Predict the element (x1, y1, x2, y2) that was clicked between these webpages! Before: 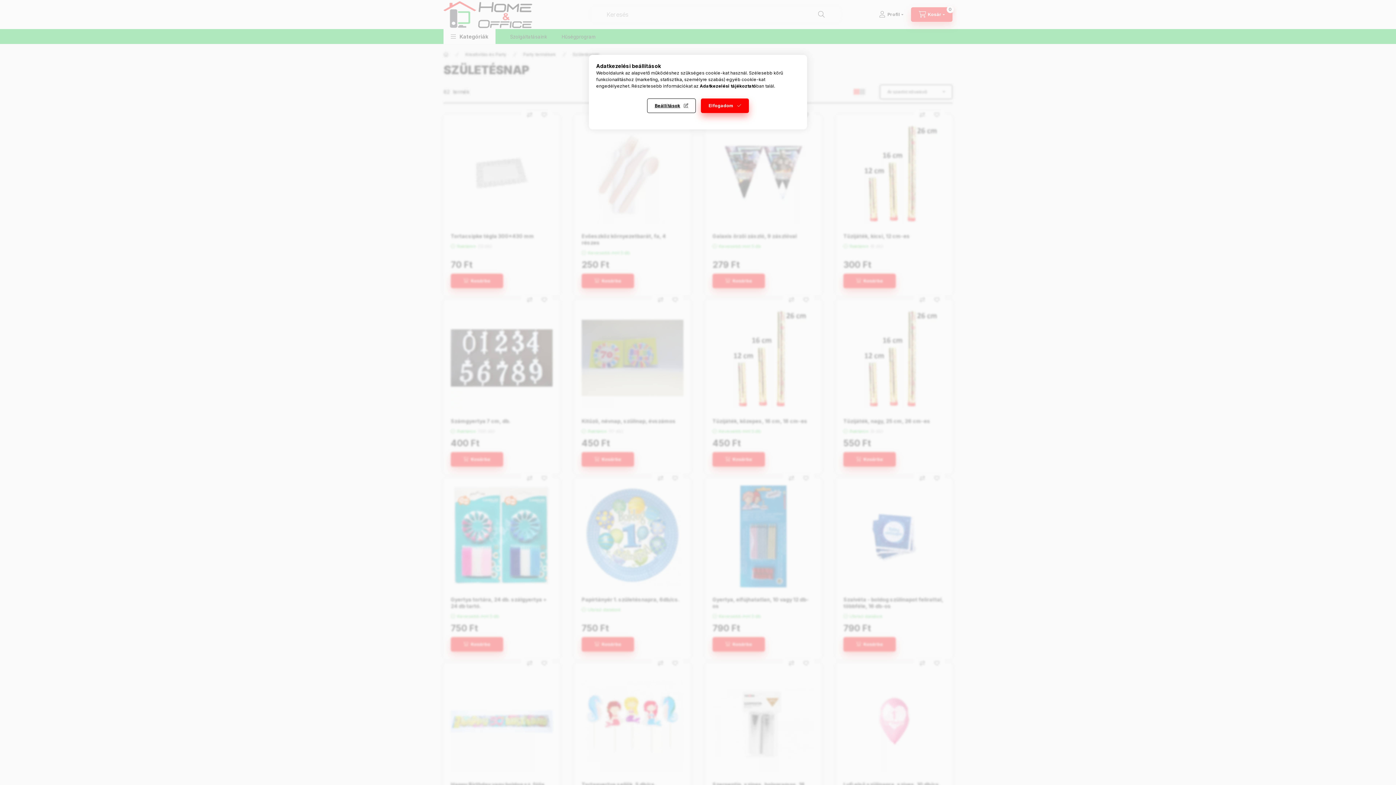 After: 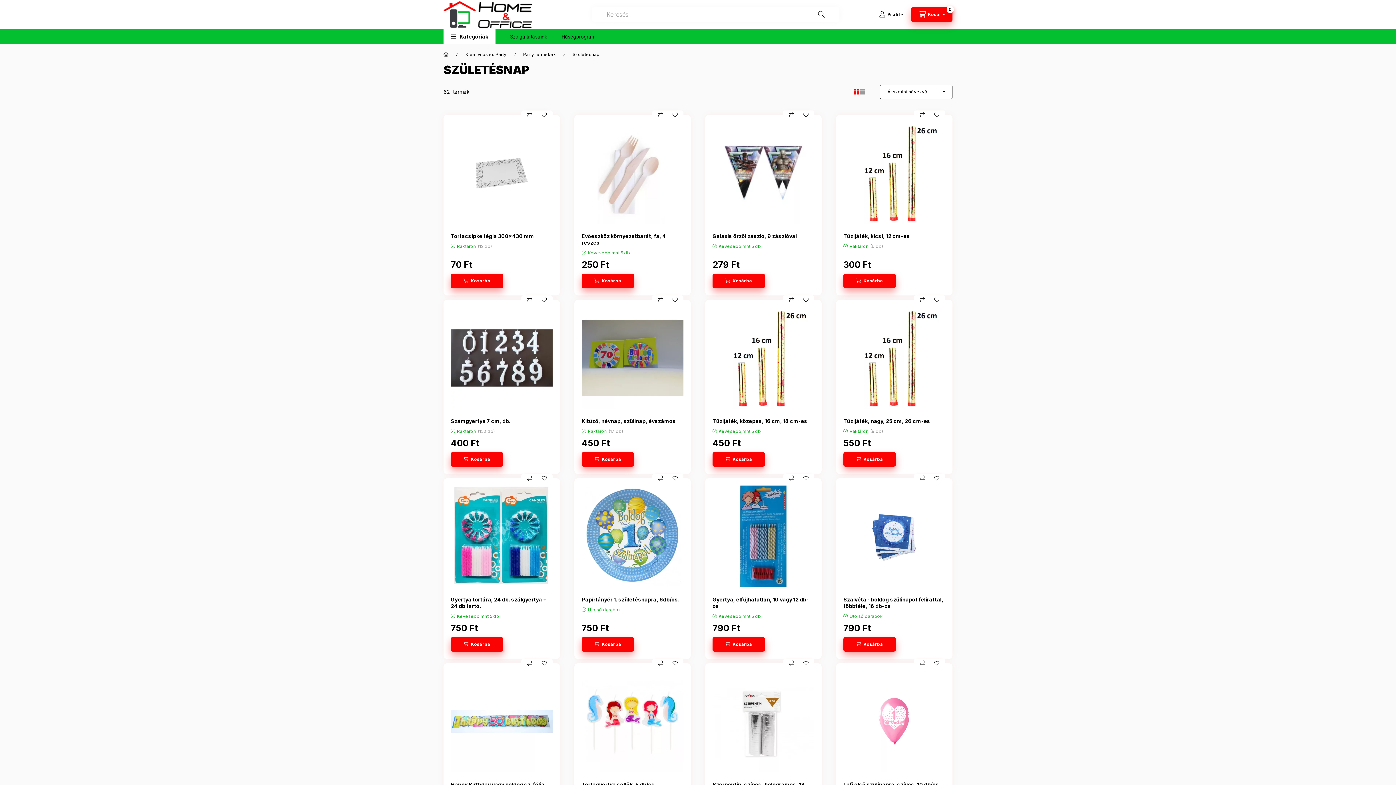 Action: bbox: (701, 98, 749, 113) label: Elfogadom